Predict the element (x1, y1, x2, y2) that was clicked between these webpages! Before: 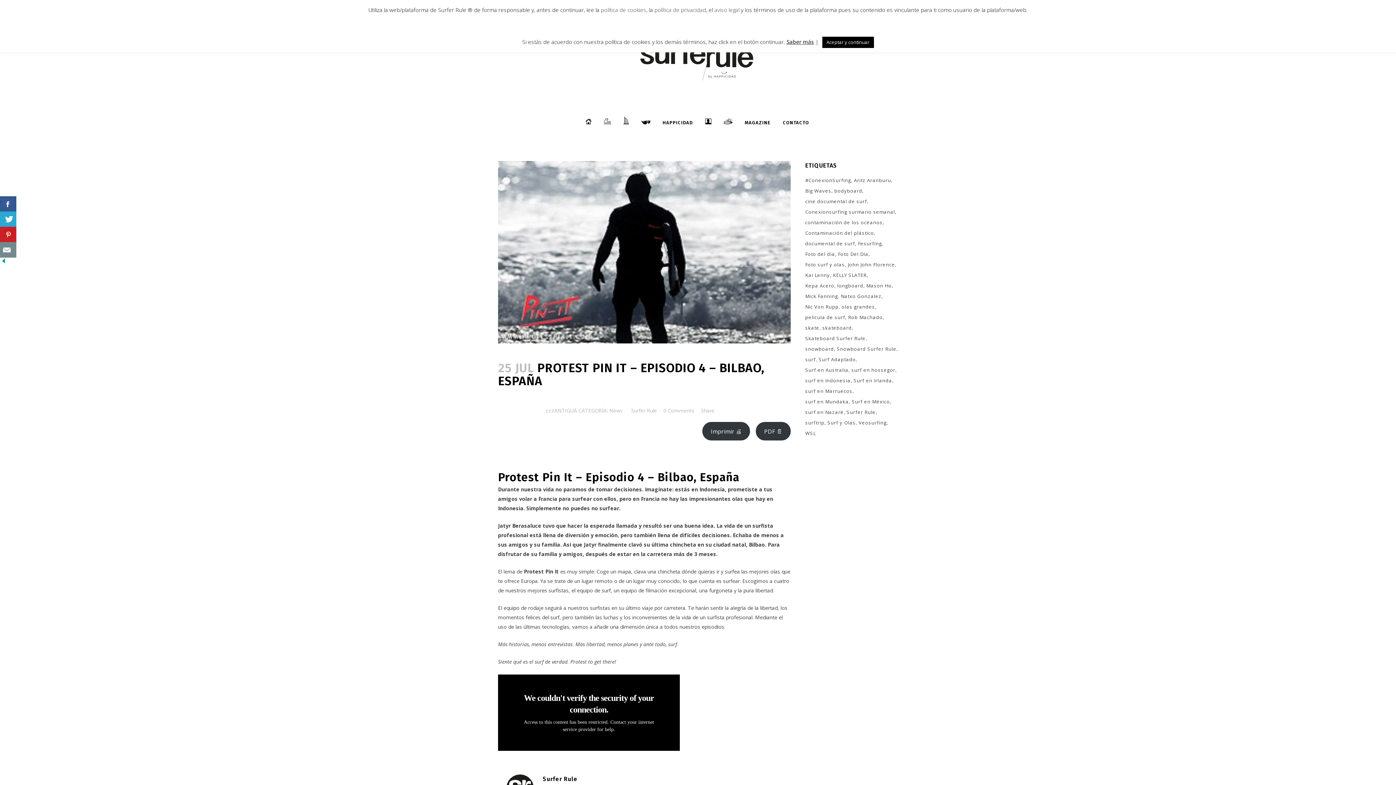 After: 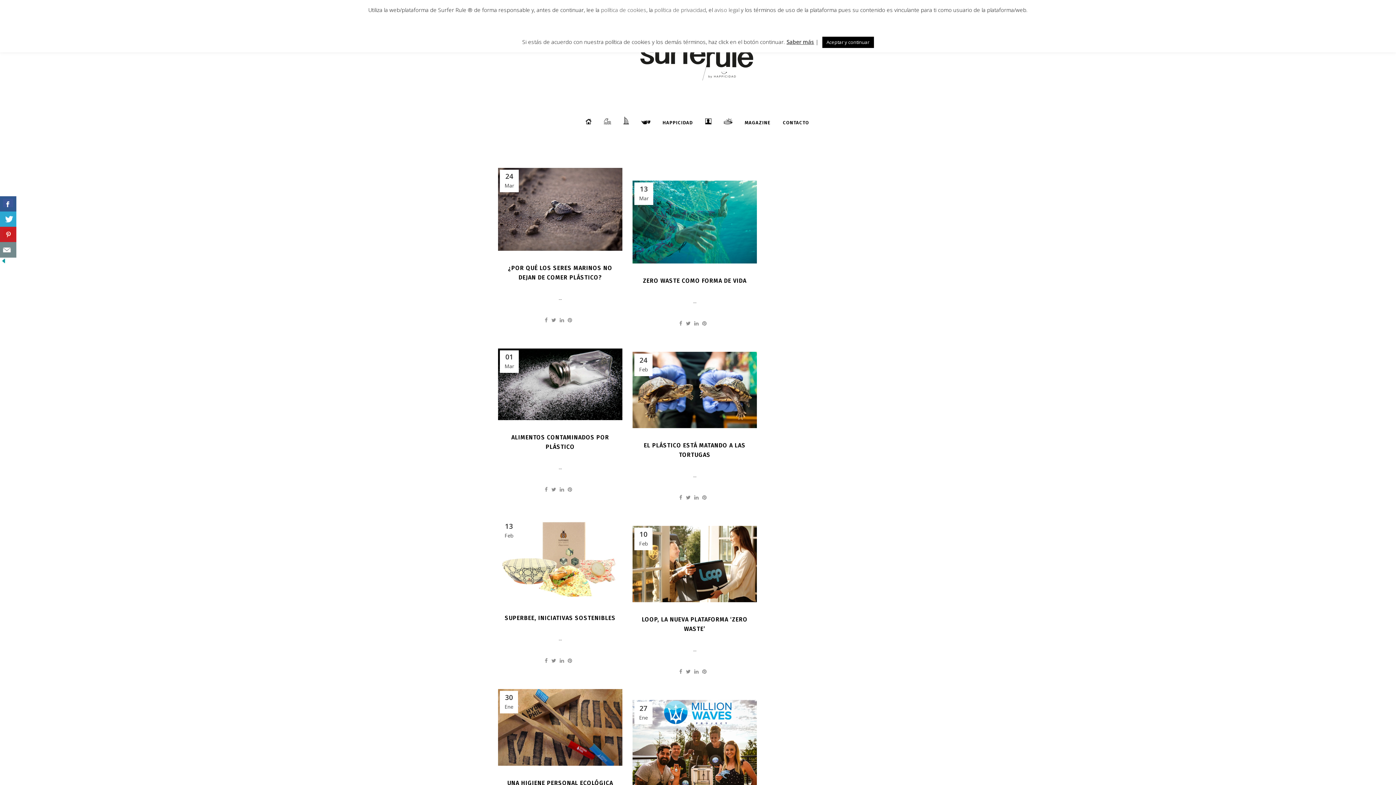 Action: label: Contaminación del plástico (51 elementos) bbox: (805, 228, 875, 237)